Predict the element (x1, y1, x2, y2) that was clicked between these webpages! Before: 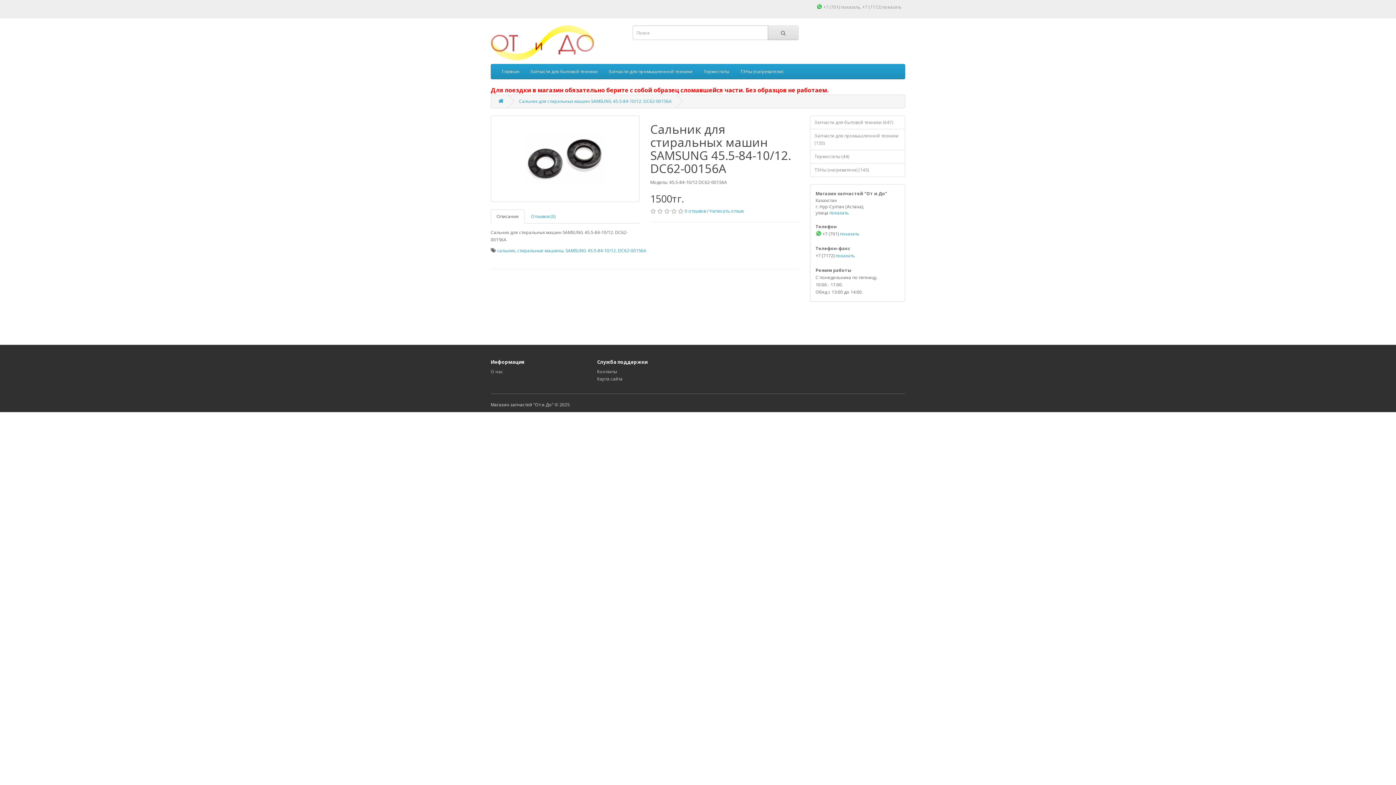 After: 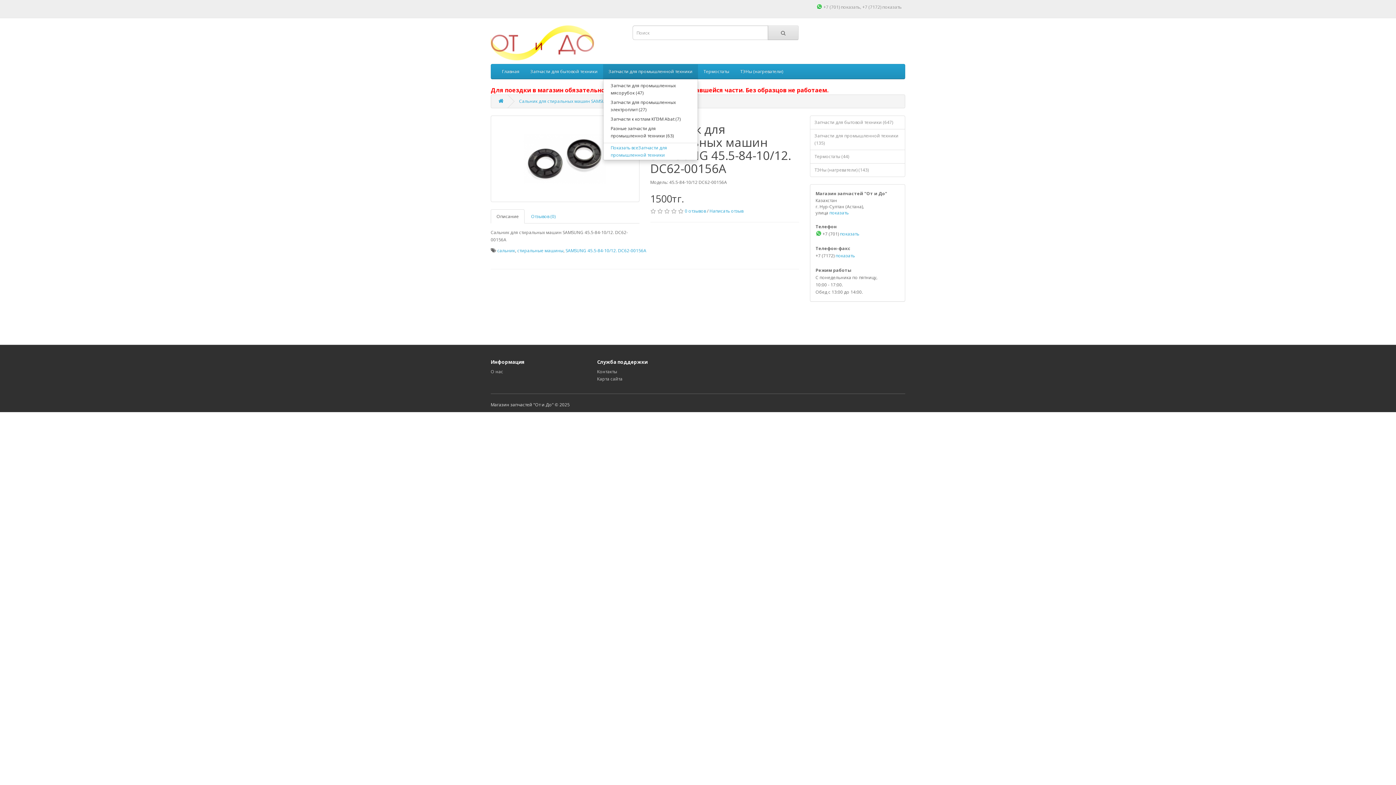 Action: bbox: (603, 64, 698, 78) label: Запчасти для промышленной техники